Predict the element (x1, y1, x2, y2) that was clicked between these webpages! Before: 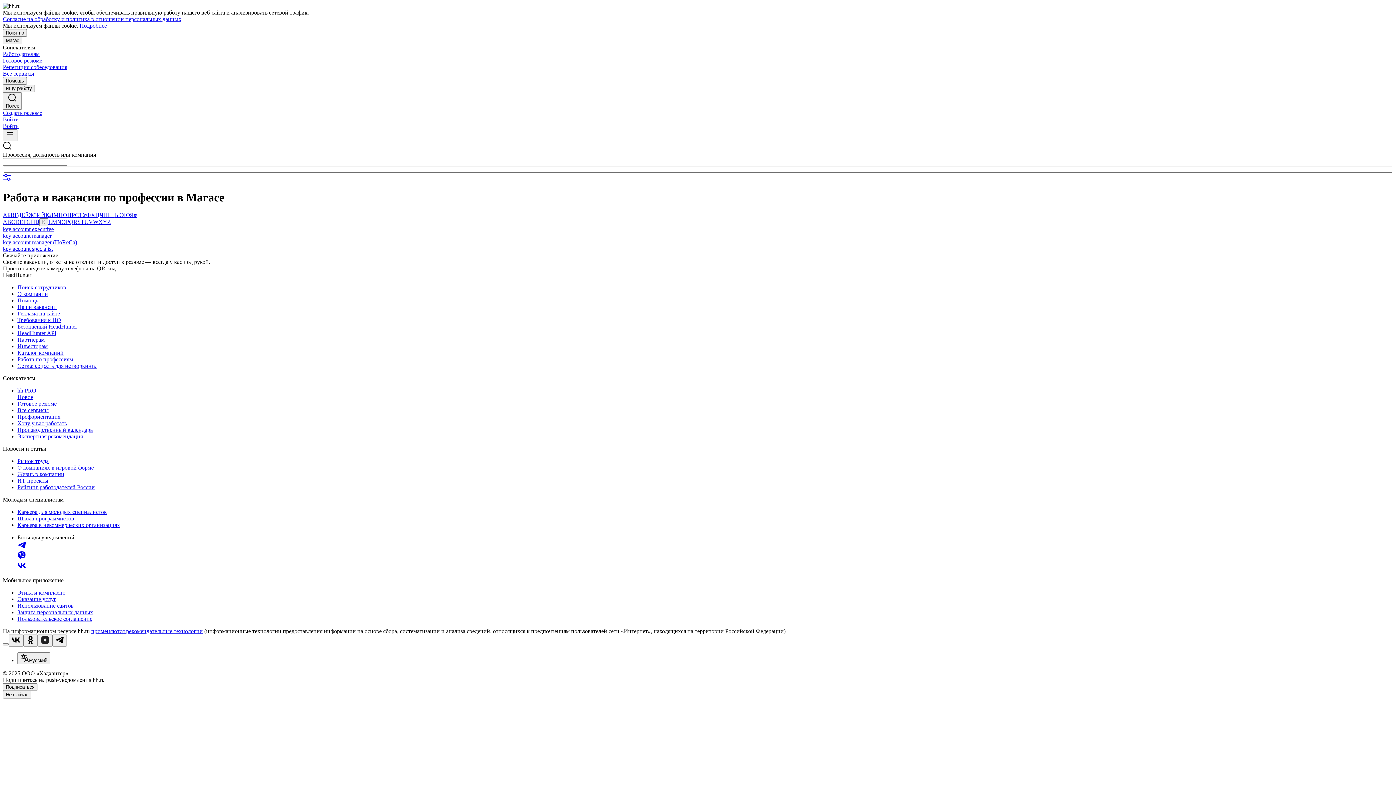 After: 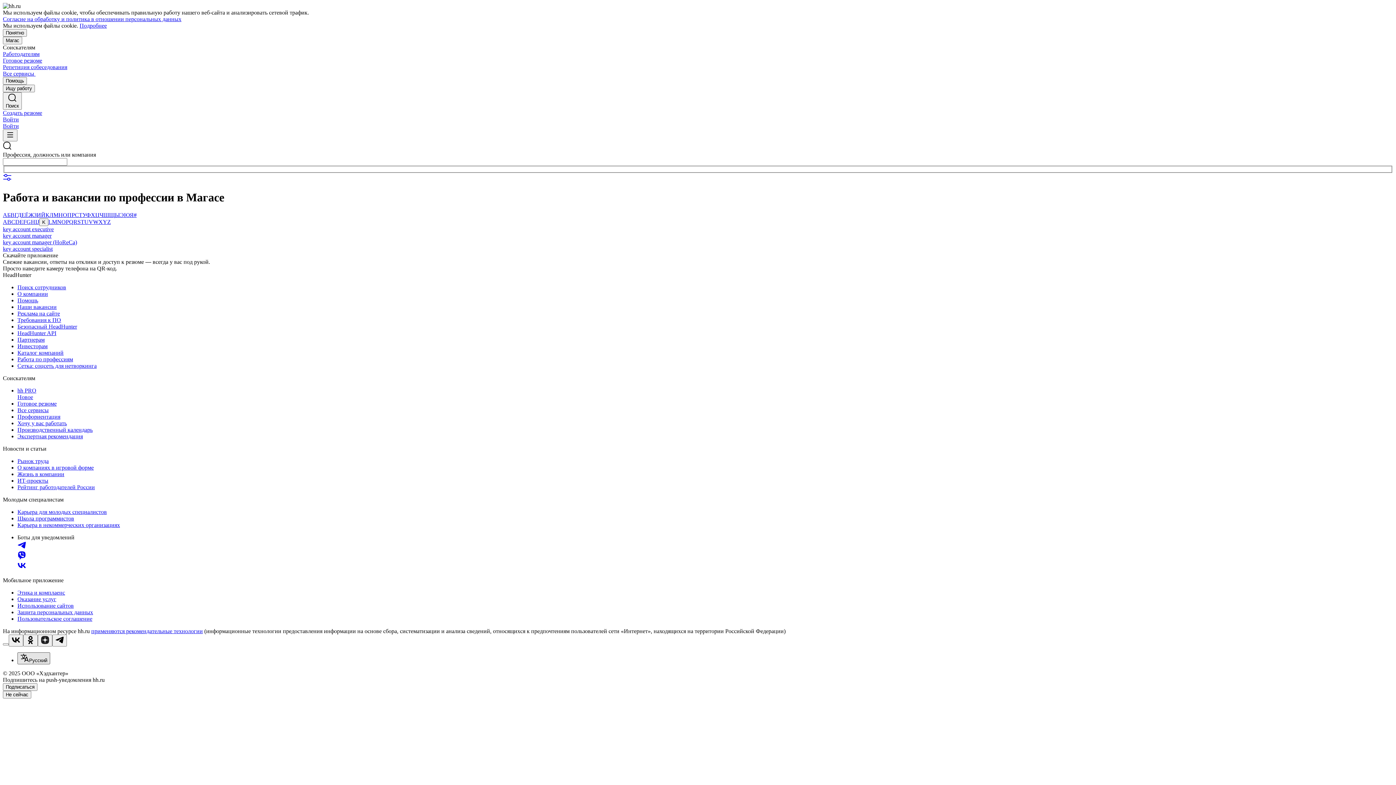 Action: bbox: (17, 652, 50, 664) label: Русский